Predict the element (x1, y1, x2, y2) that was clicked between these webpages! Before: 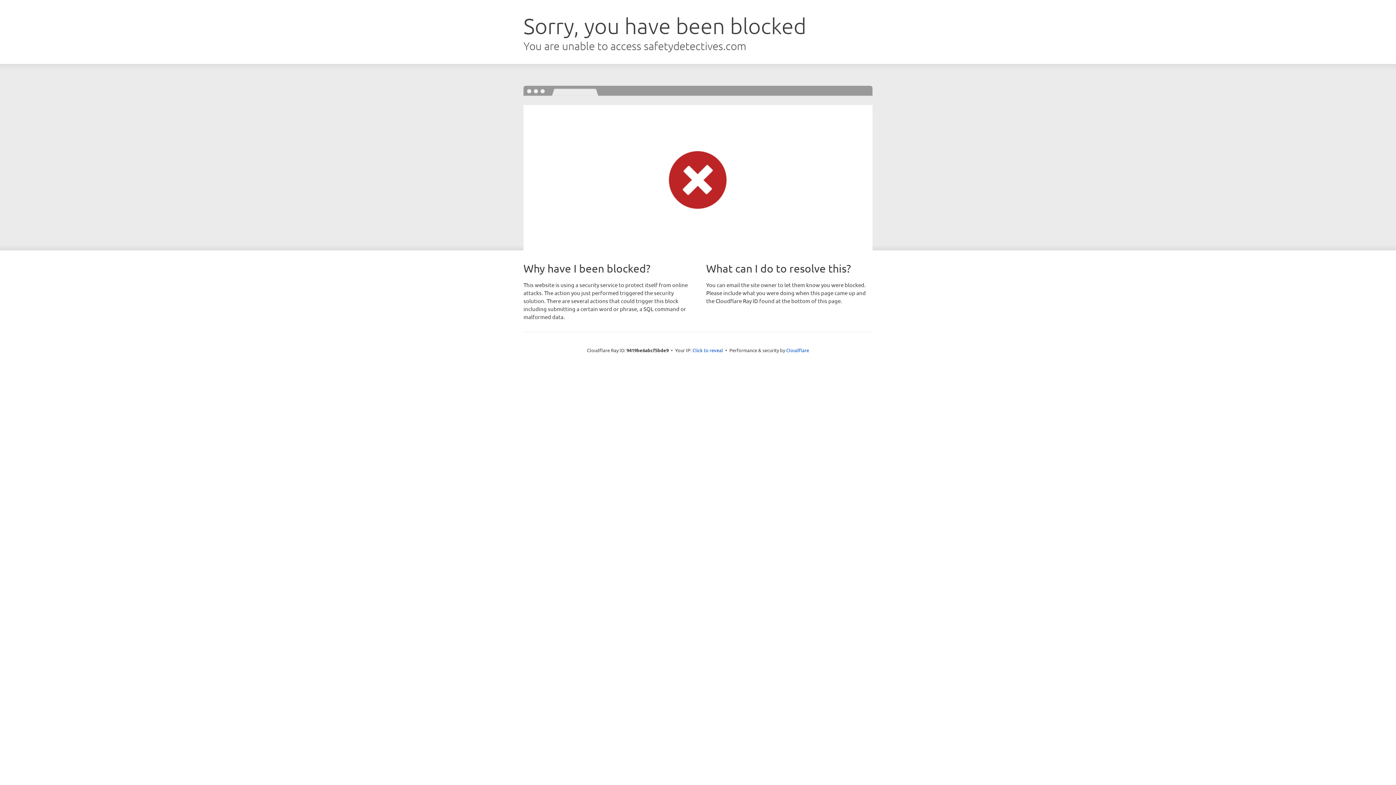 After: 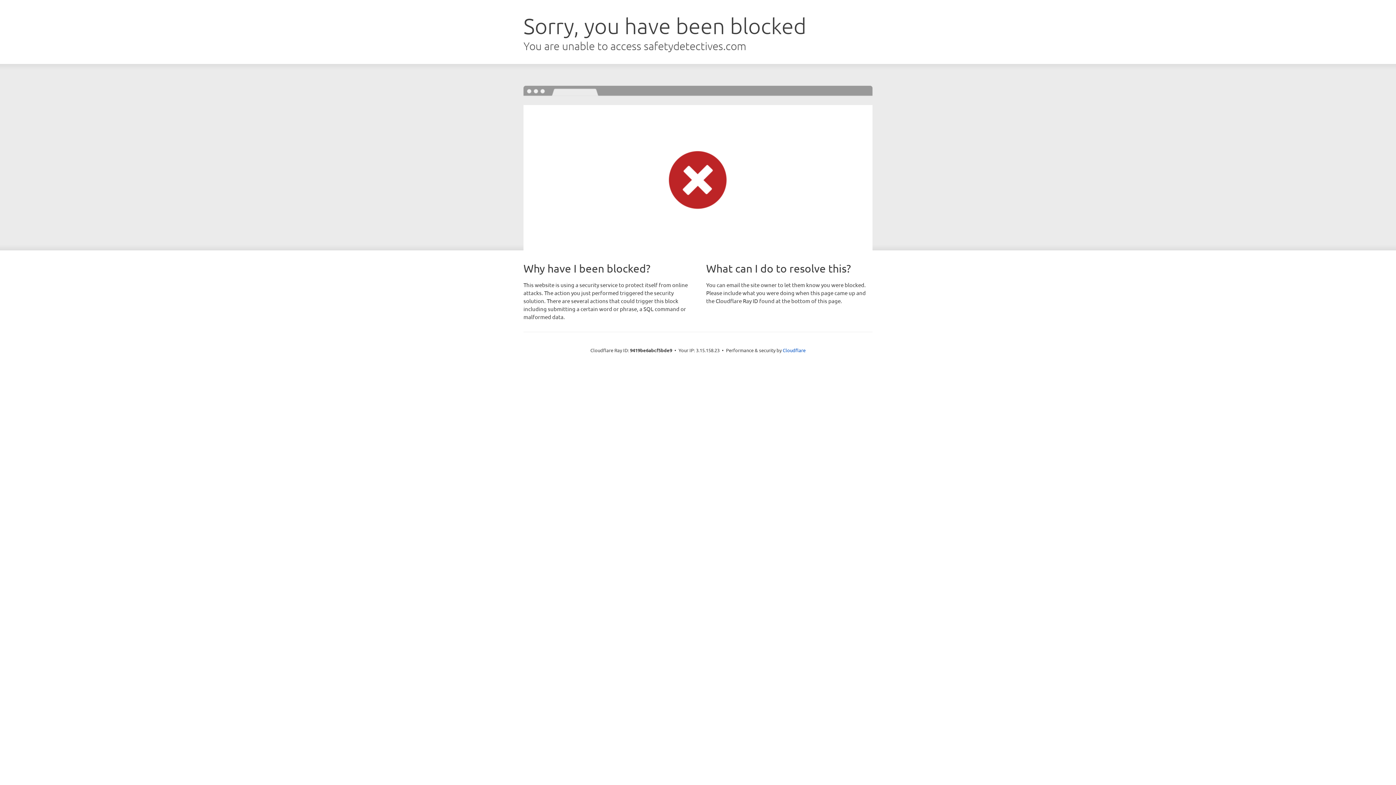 Action: label: Click to reveal bbox: (692, 346, 723, 353)